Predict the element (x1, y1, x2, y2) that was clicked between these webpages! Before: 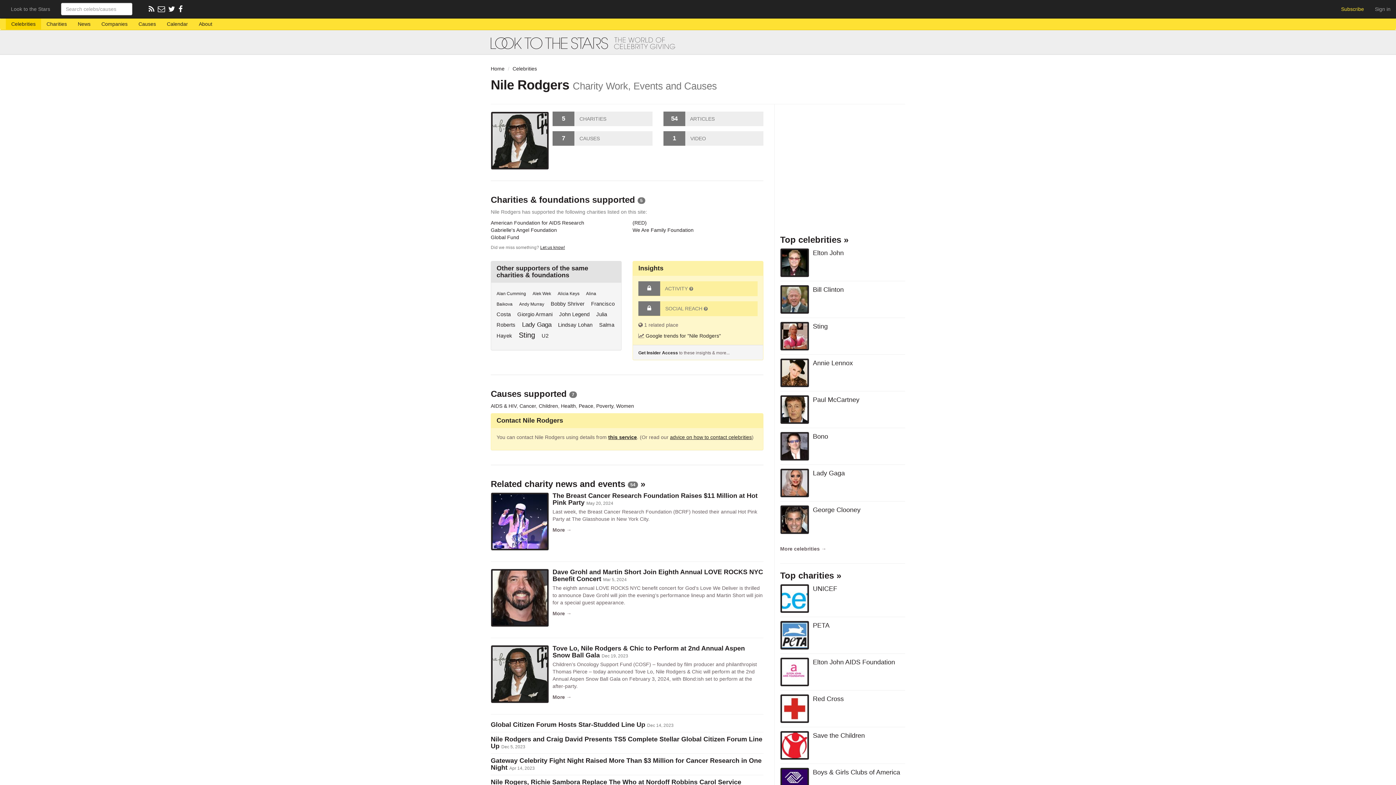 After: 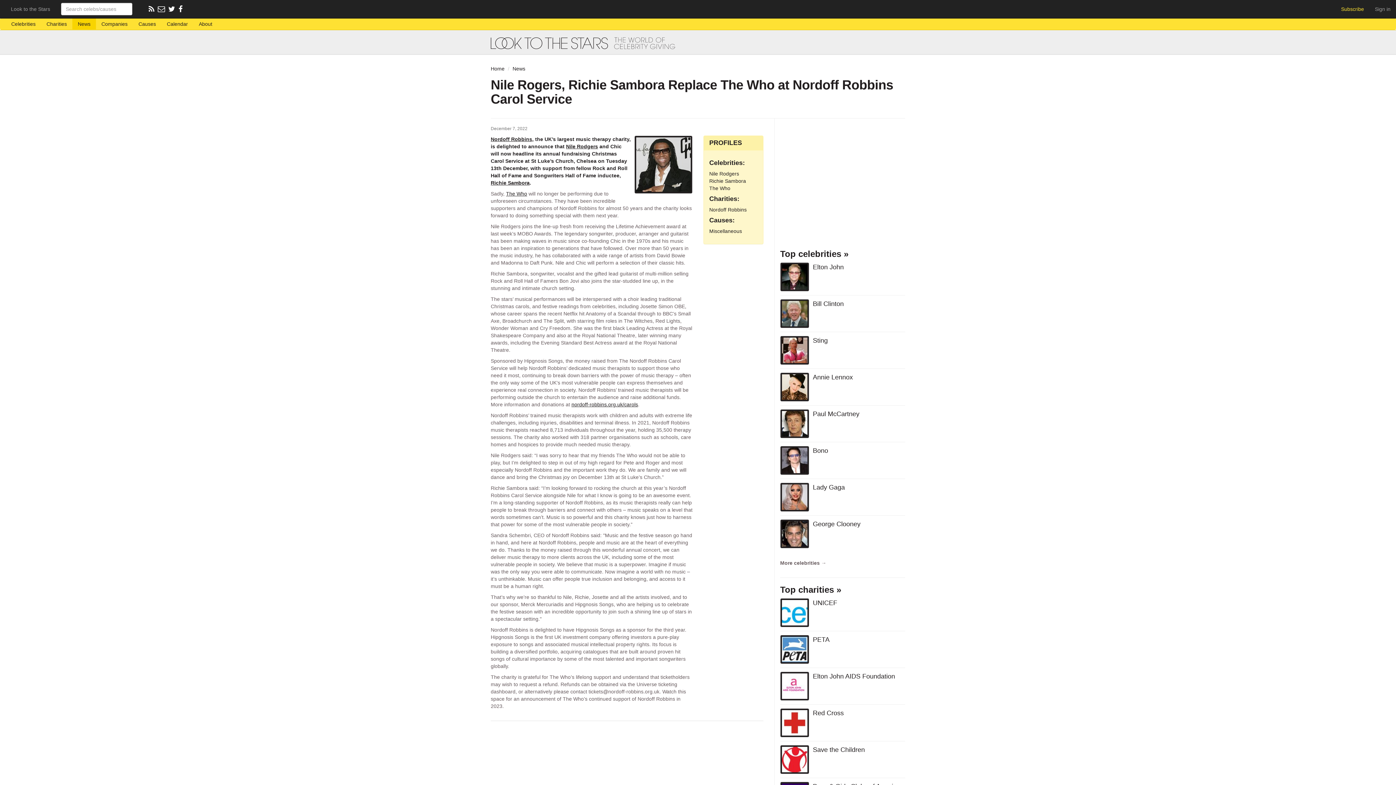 Action: label: Nile Rogers, Richie Sambora Replace The Who at Nordoff Robbins Carol Service bbox: (490, 778, 741, 786)